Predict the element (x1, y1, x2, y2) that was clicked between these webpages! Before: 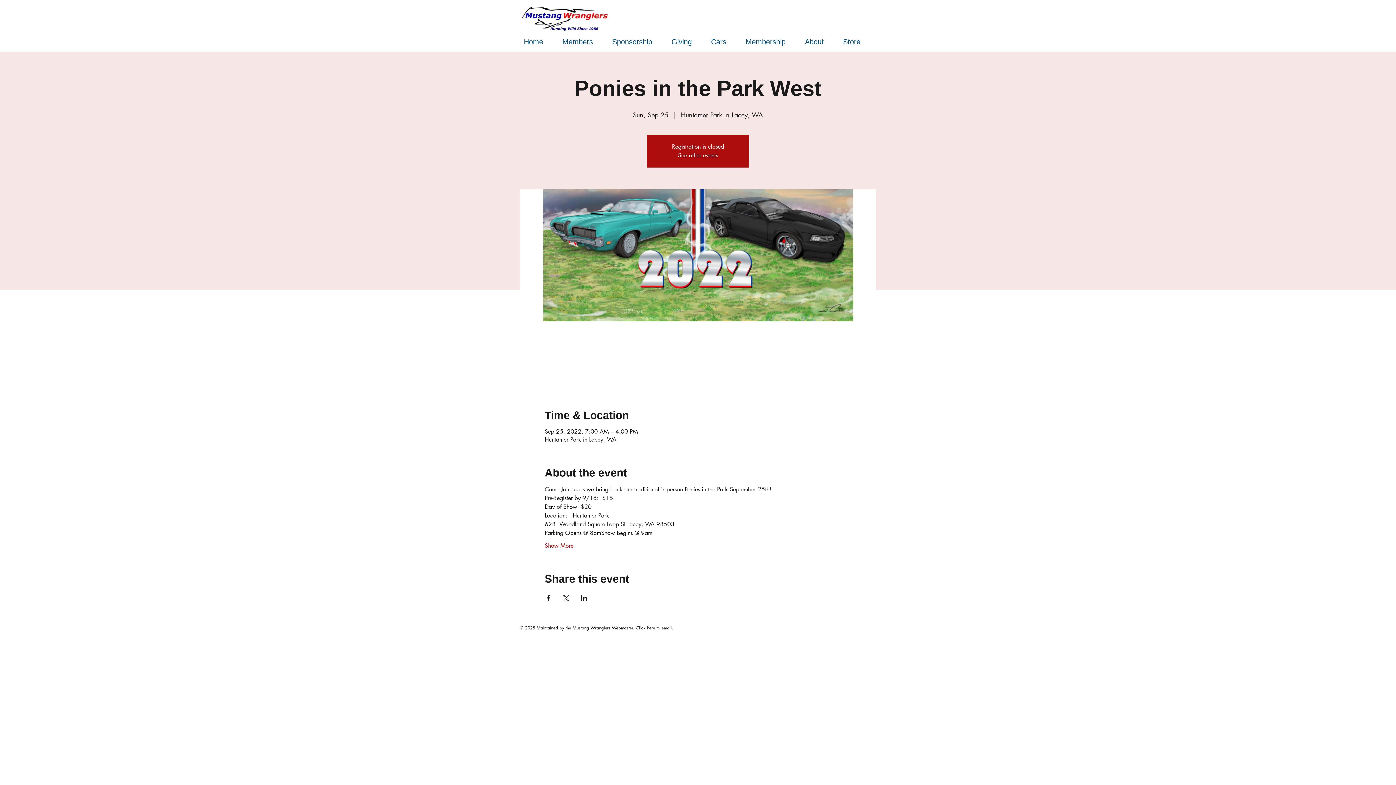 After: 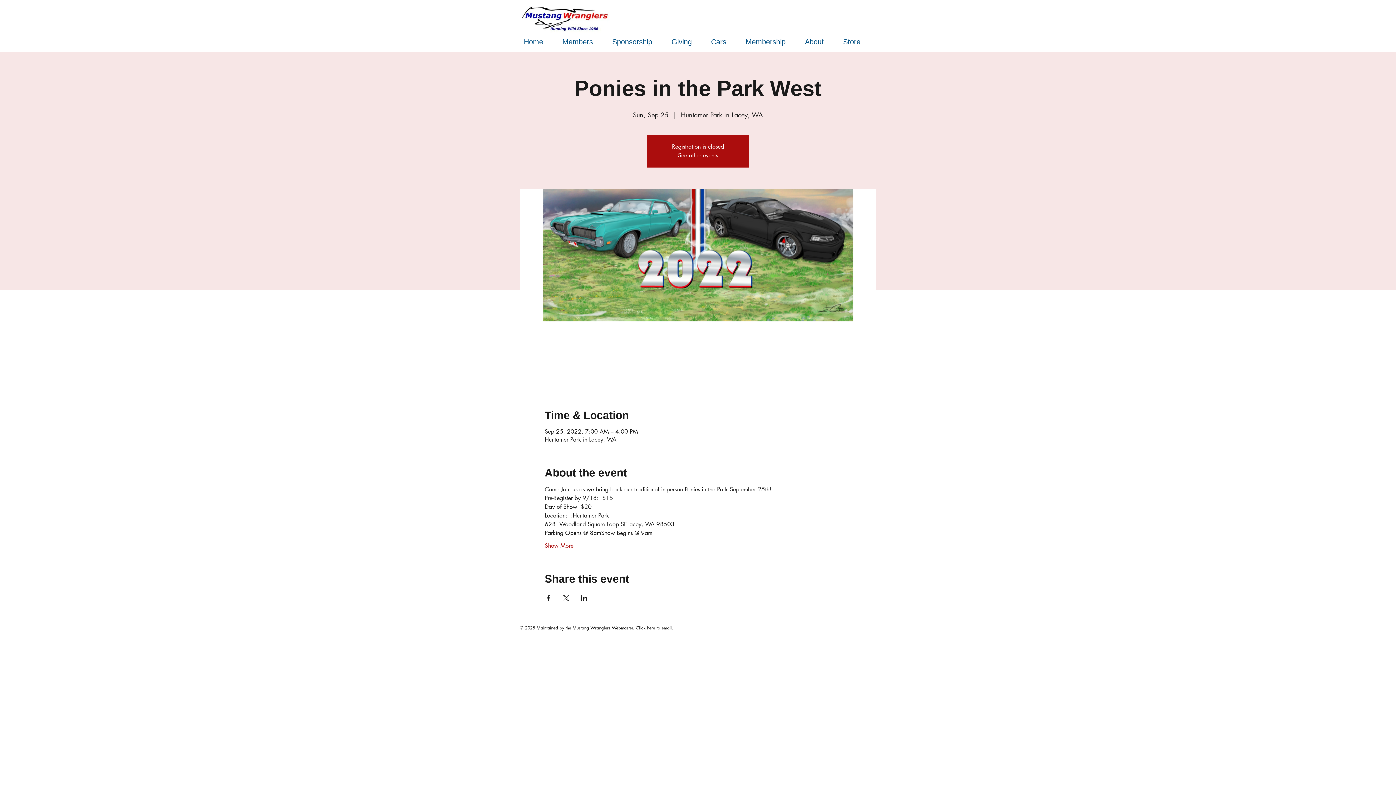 Action: label: Share event on Facebook bbox: (544, 595, 551, 601)